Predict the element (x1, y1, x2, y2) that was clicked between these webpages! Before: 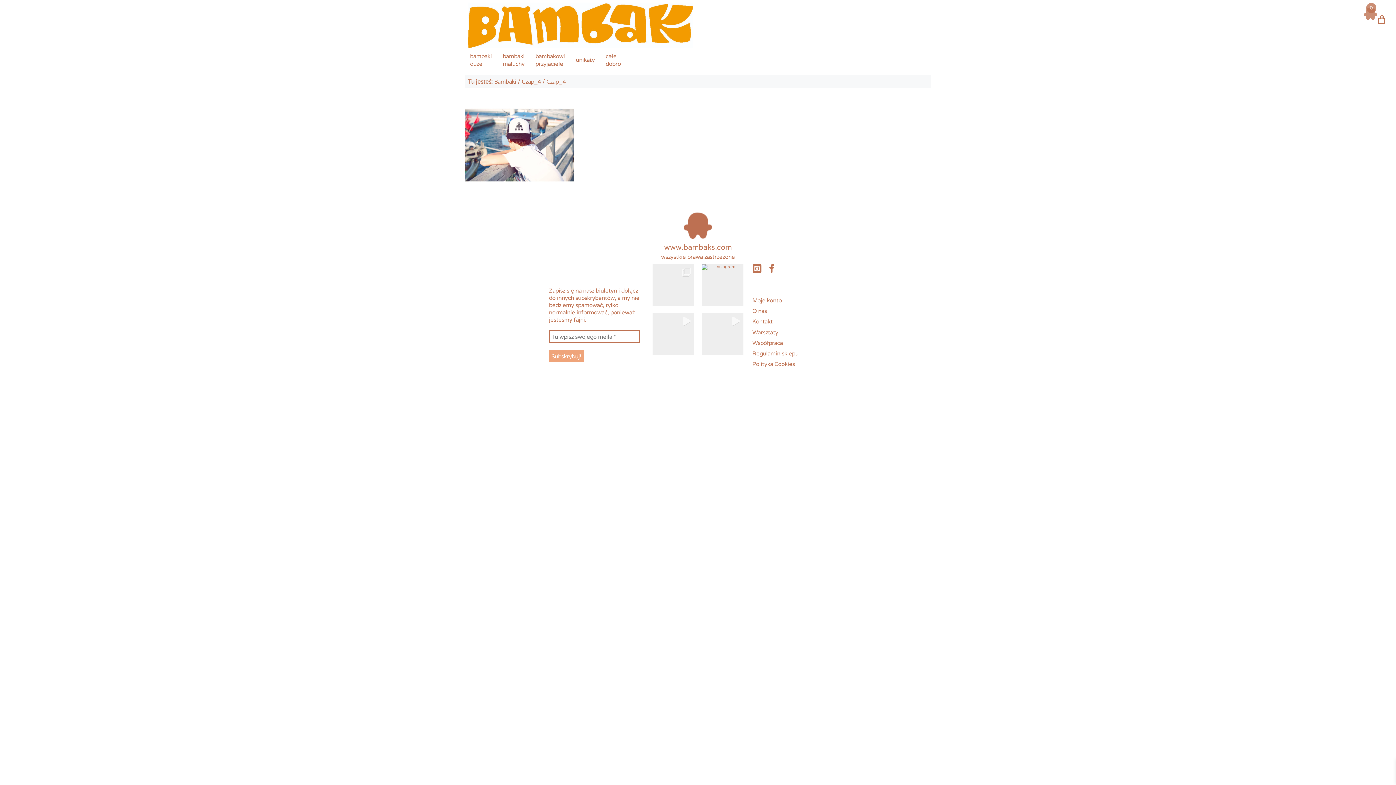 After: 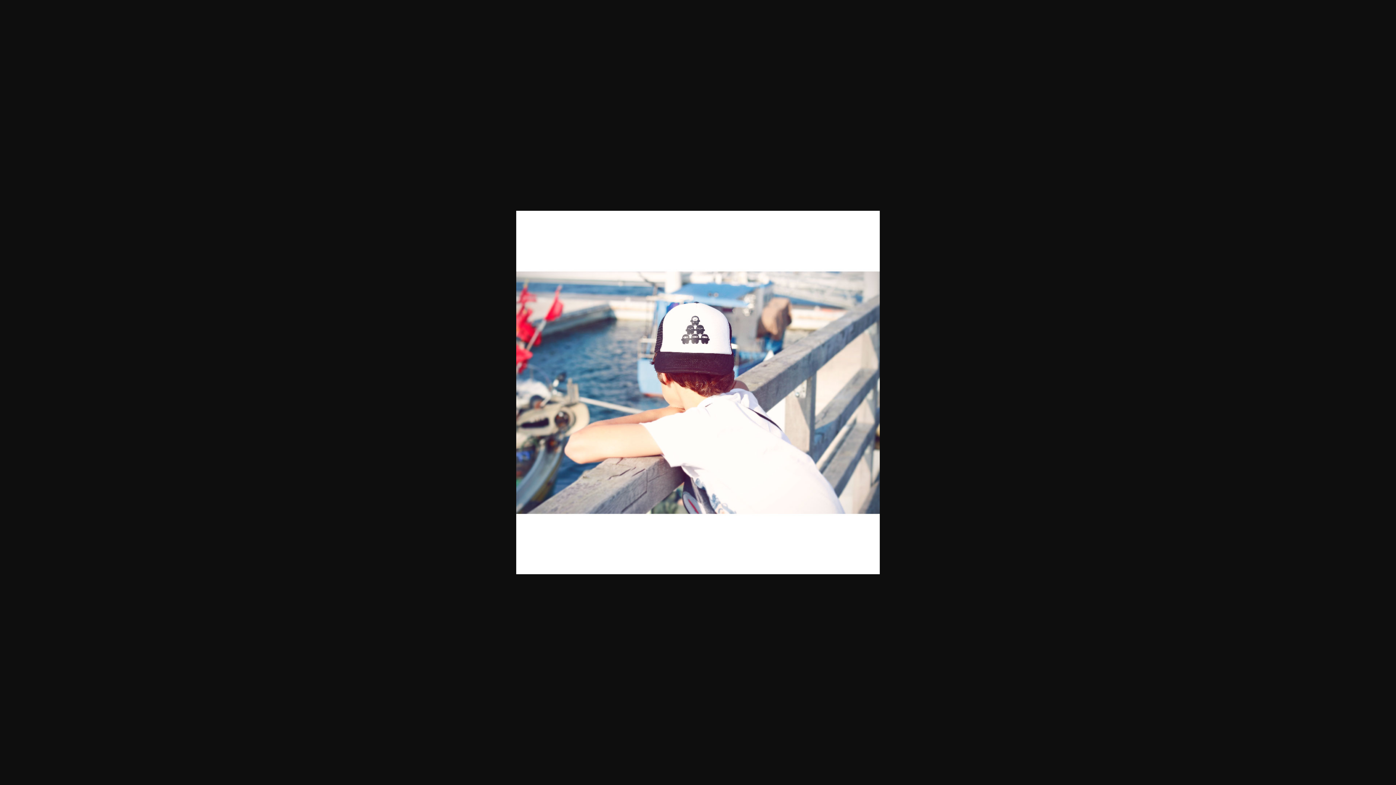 Action: bbox: (465, 90, 930, 199)